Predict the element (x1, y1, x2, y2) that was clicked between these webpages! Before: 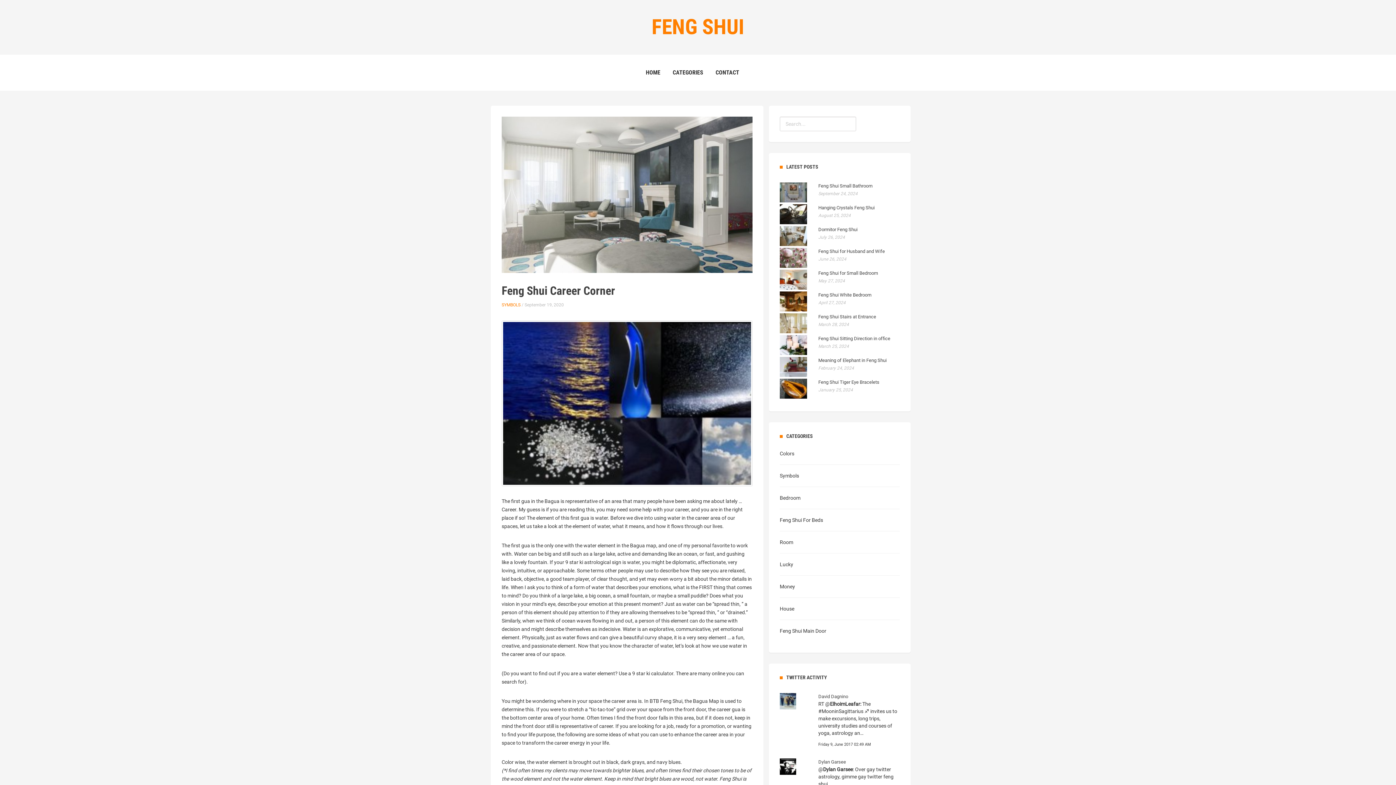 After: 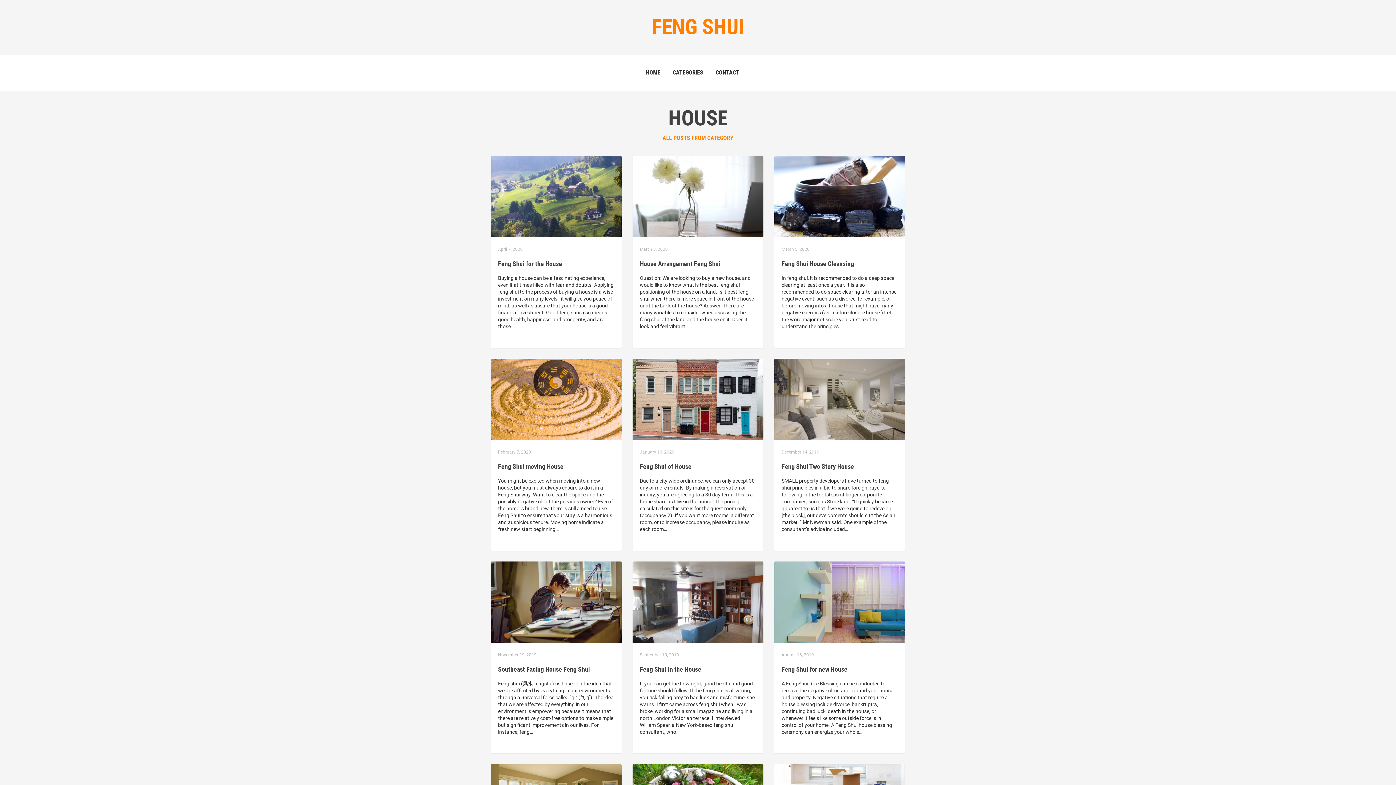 Action: label: House bbox: (780, 606, 794, 612)